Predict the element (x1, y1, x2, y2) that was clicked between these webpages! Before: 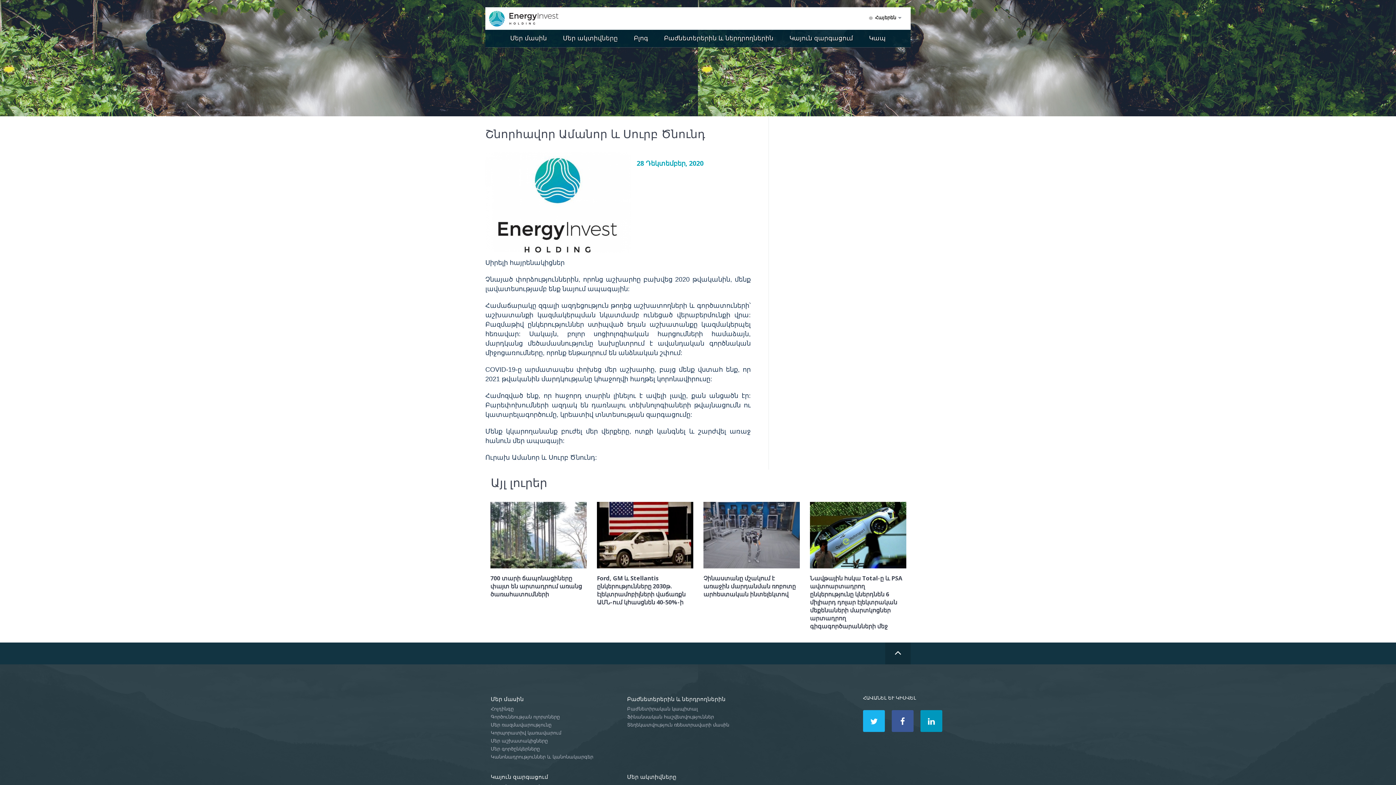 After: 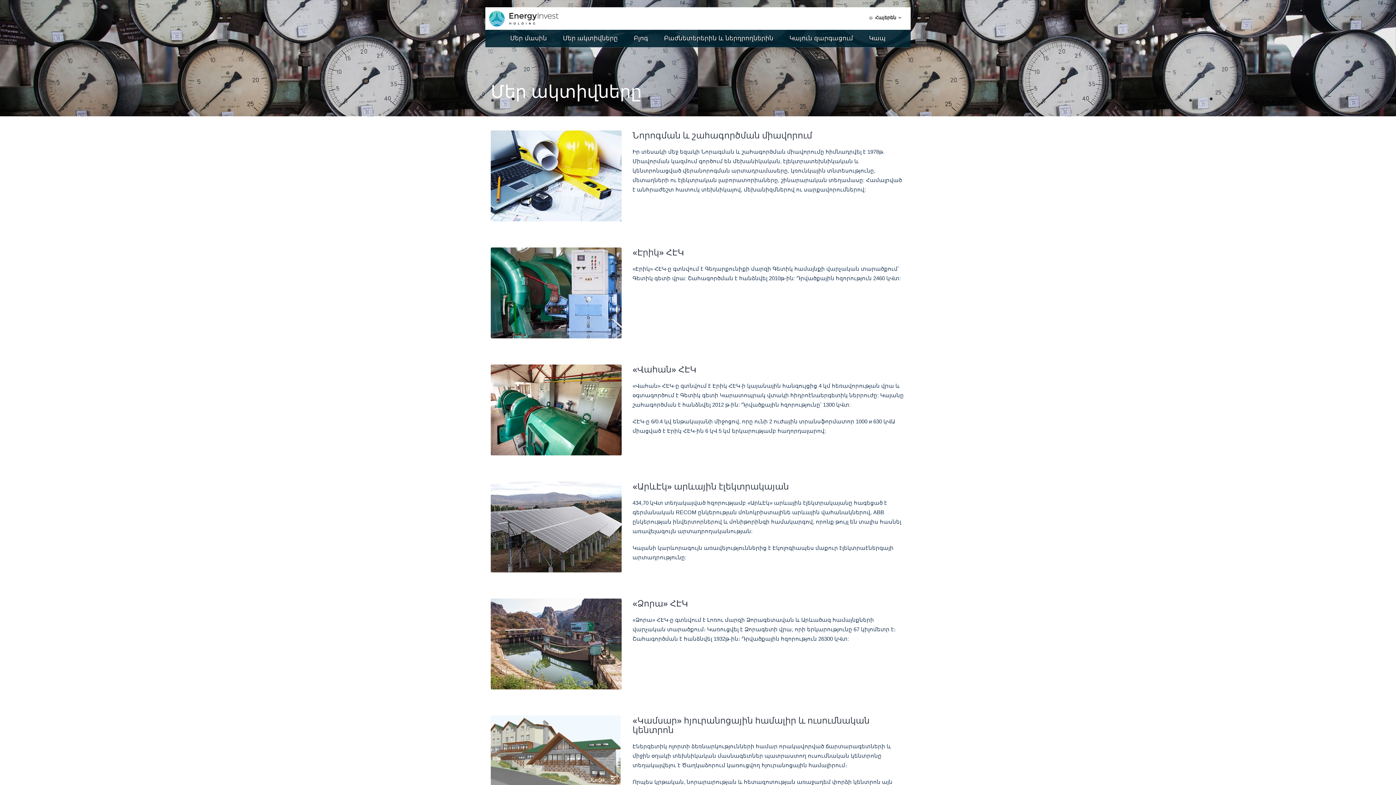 Action: bbox: (627, 773, 752, 784) label: Մեր ակտիվները